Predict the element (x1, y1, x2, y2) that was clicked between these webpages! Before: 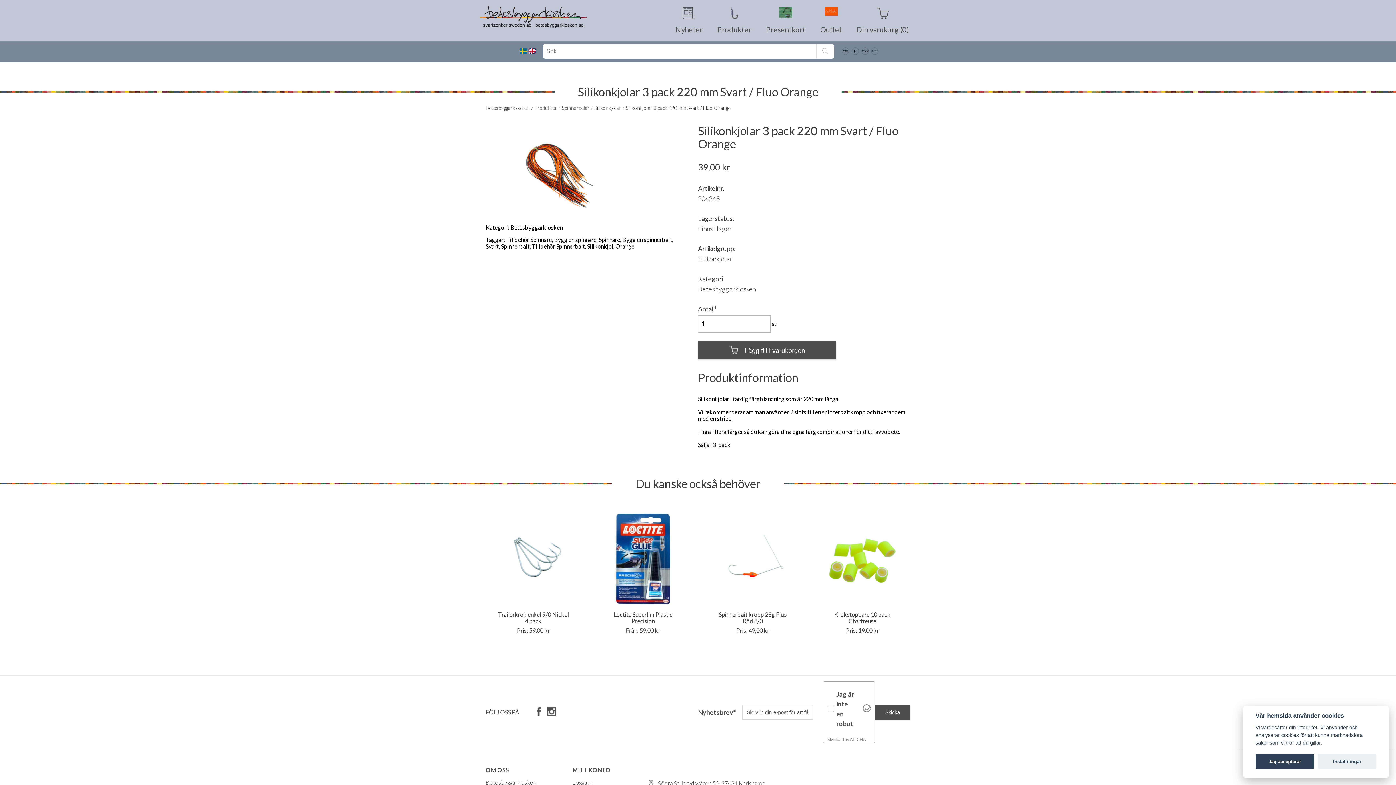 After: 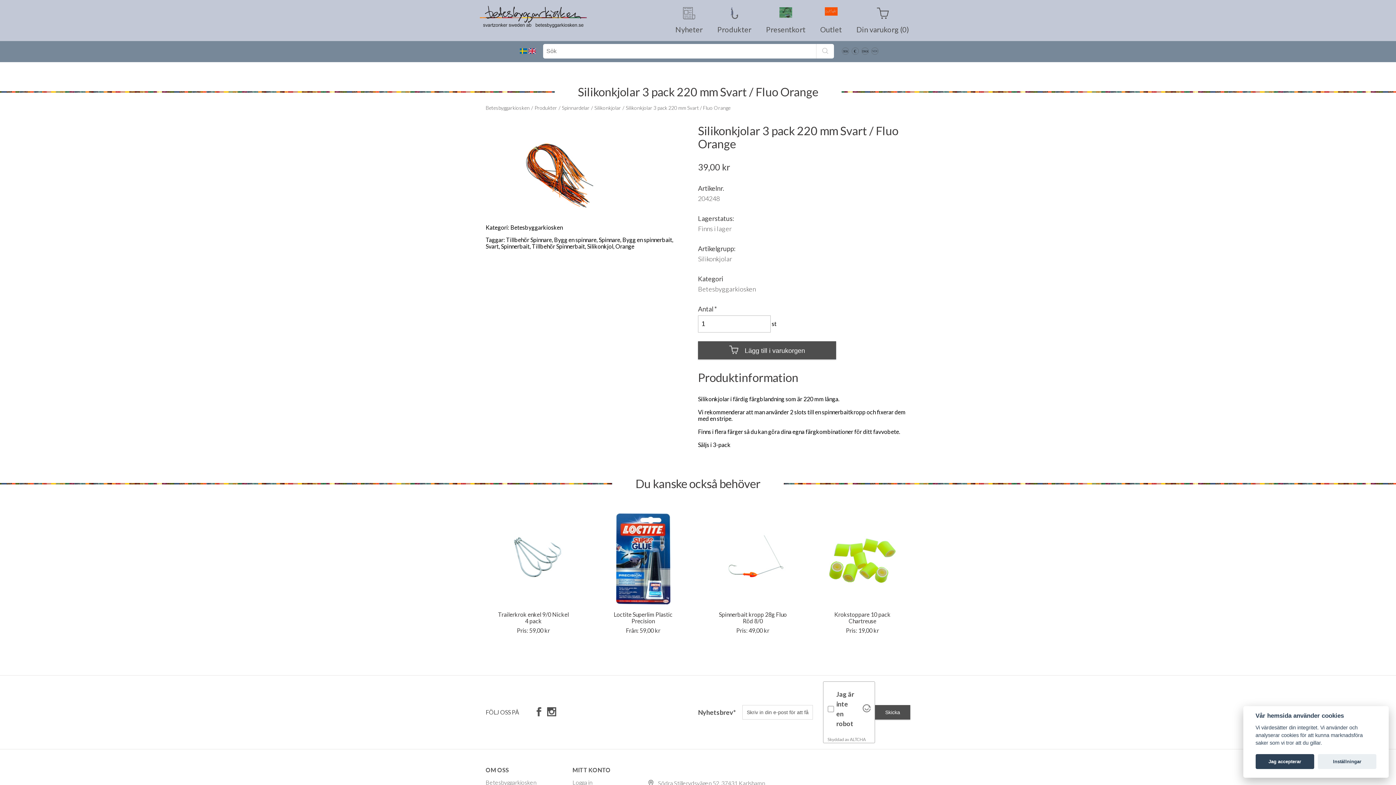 Action: label: Silikonkjolar 3 pack 220 mm Svart / Fluo Orange bbox: (626, 104, 730, 110)